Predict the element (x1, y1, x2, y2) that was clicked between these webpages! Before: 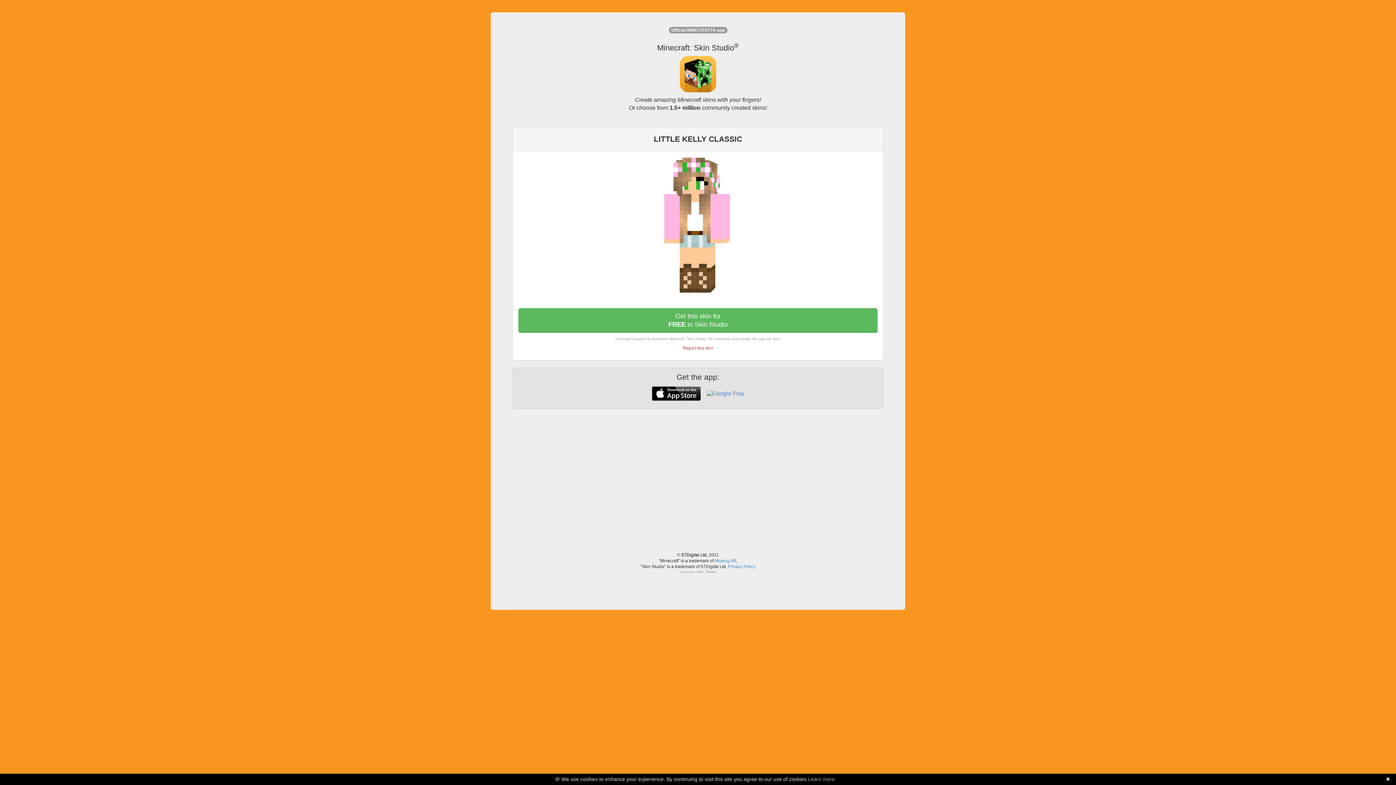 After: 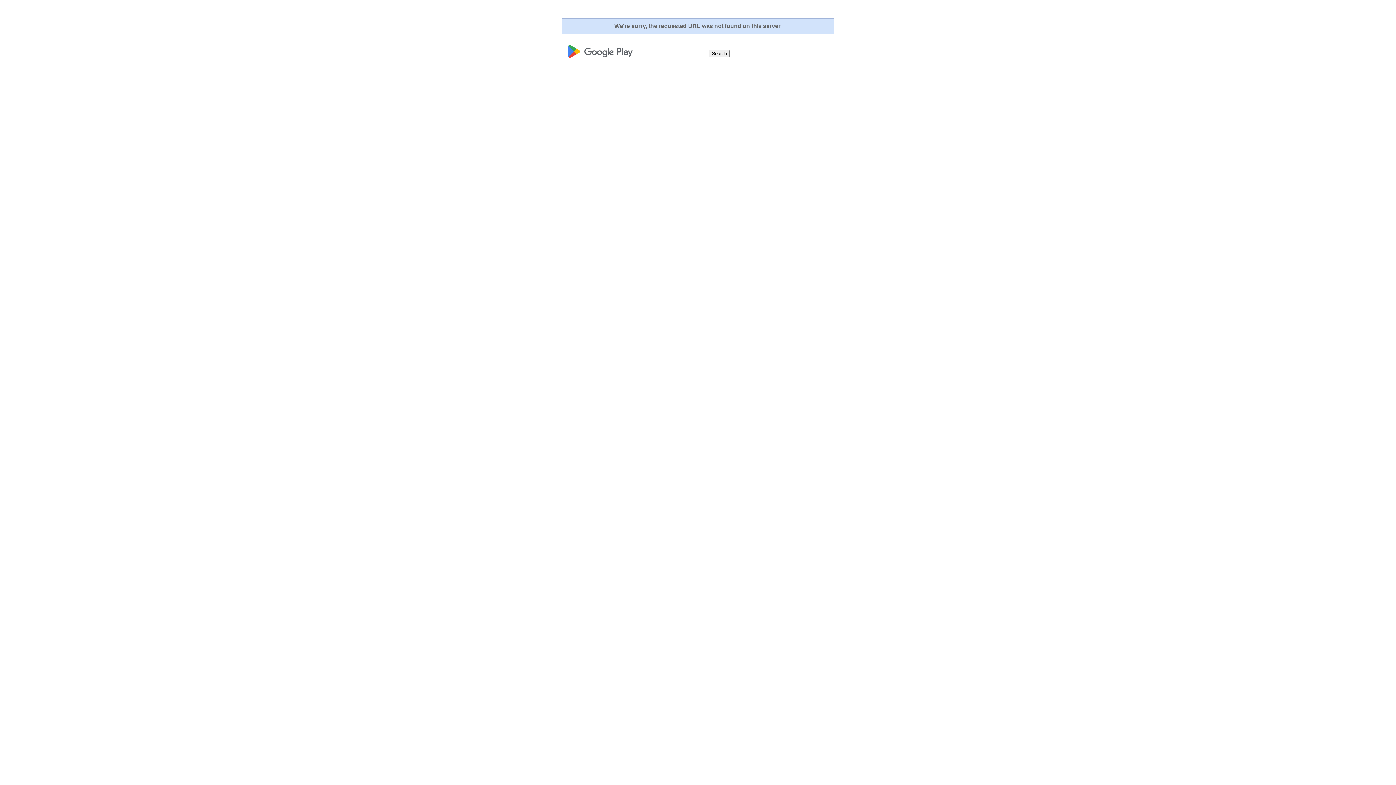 Action: bbox: (706, 390, 744, 396)